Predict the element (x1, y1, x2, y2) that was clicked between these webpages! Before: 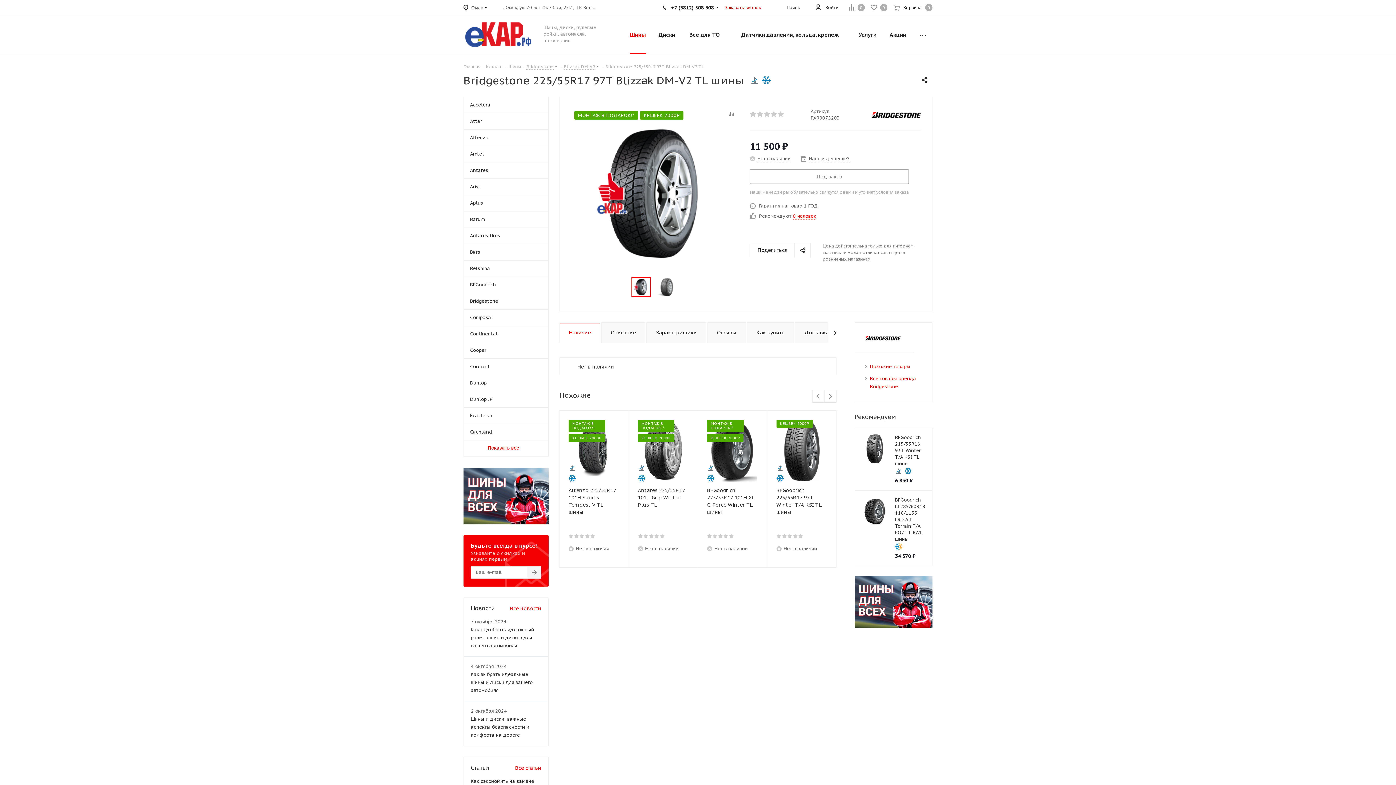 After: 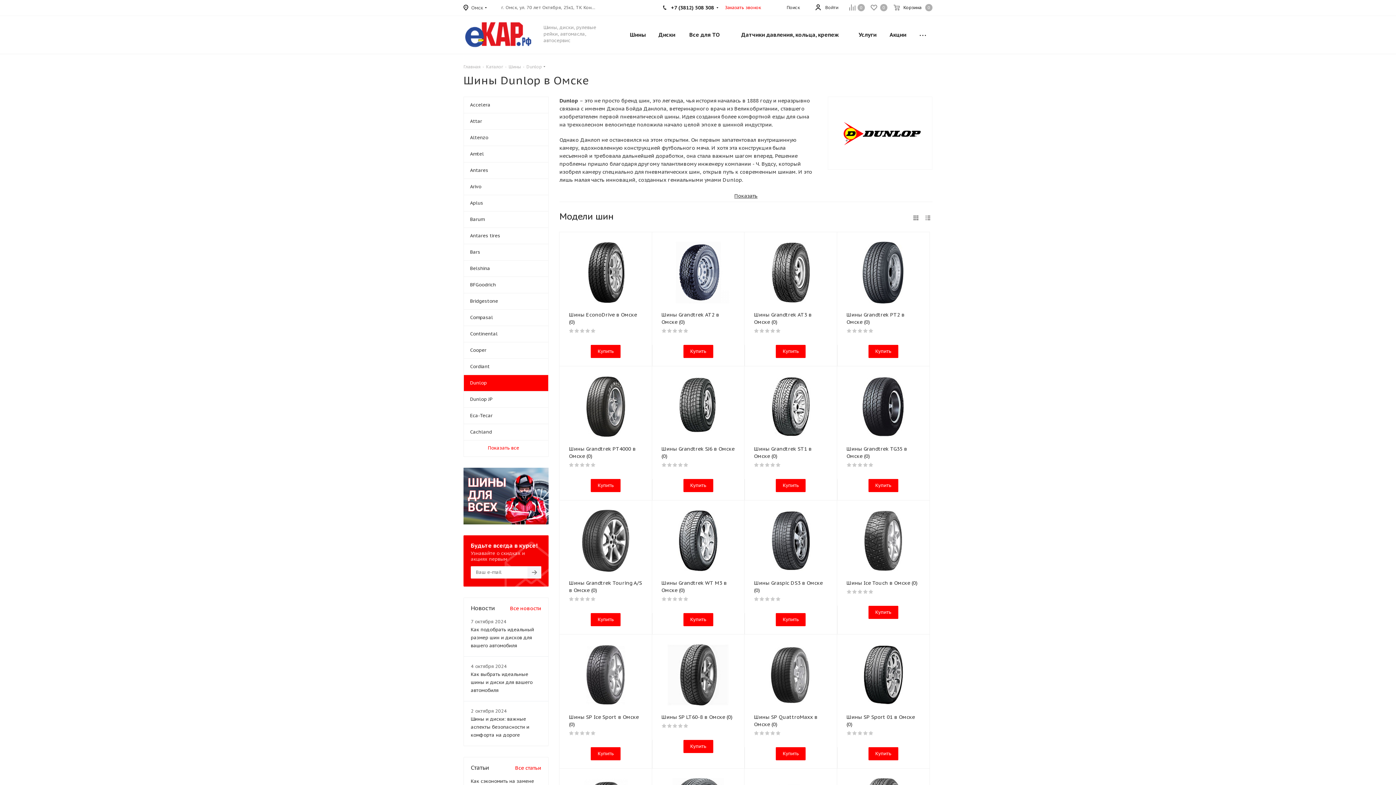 Action: bbox: (463, 375, 548, 391) label: Dunlop